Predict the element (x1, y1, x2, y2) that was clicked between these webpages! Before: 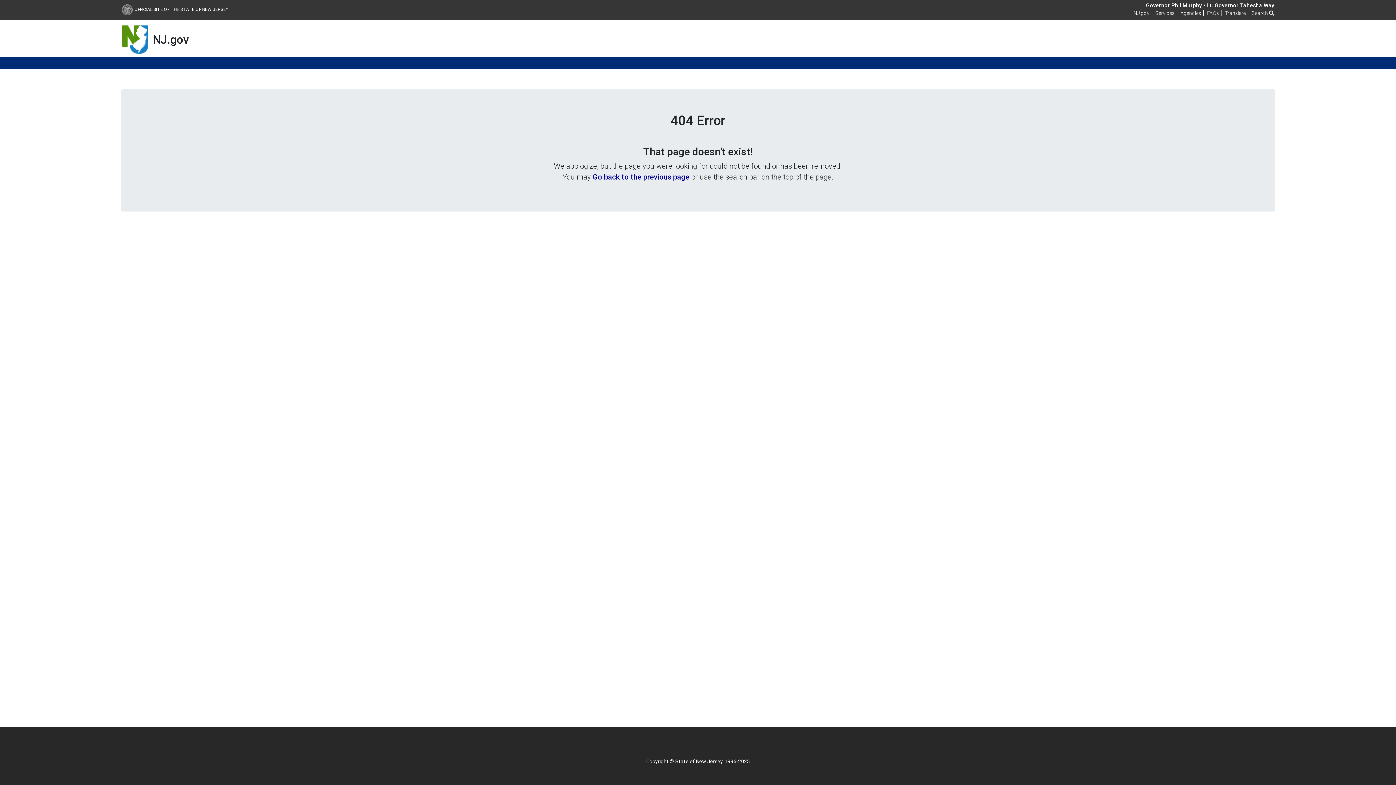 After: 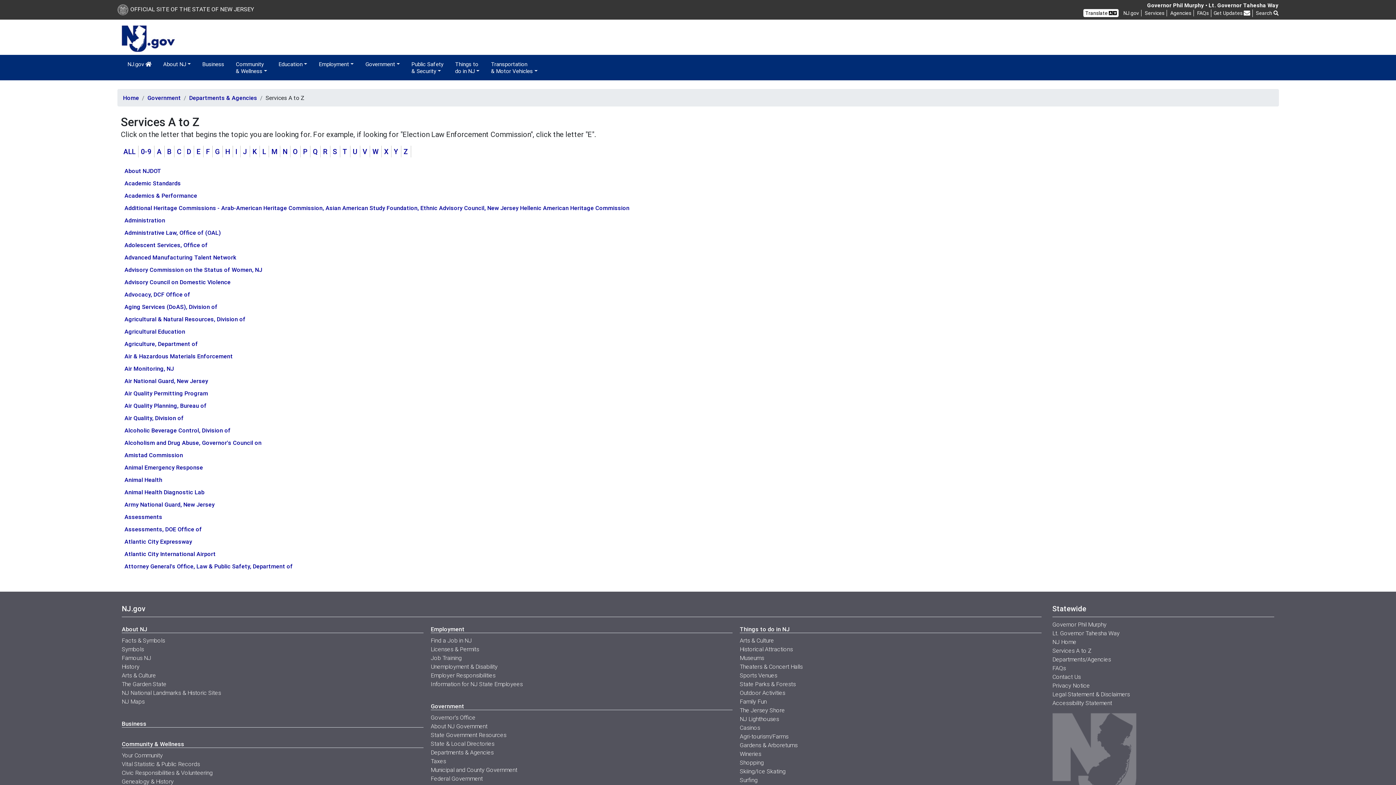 Action: bbox: (1155, 9, 1174, 16) label: Services